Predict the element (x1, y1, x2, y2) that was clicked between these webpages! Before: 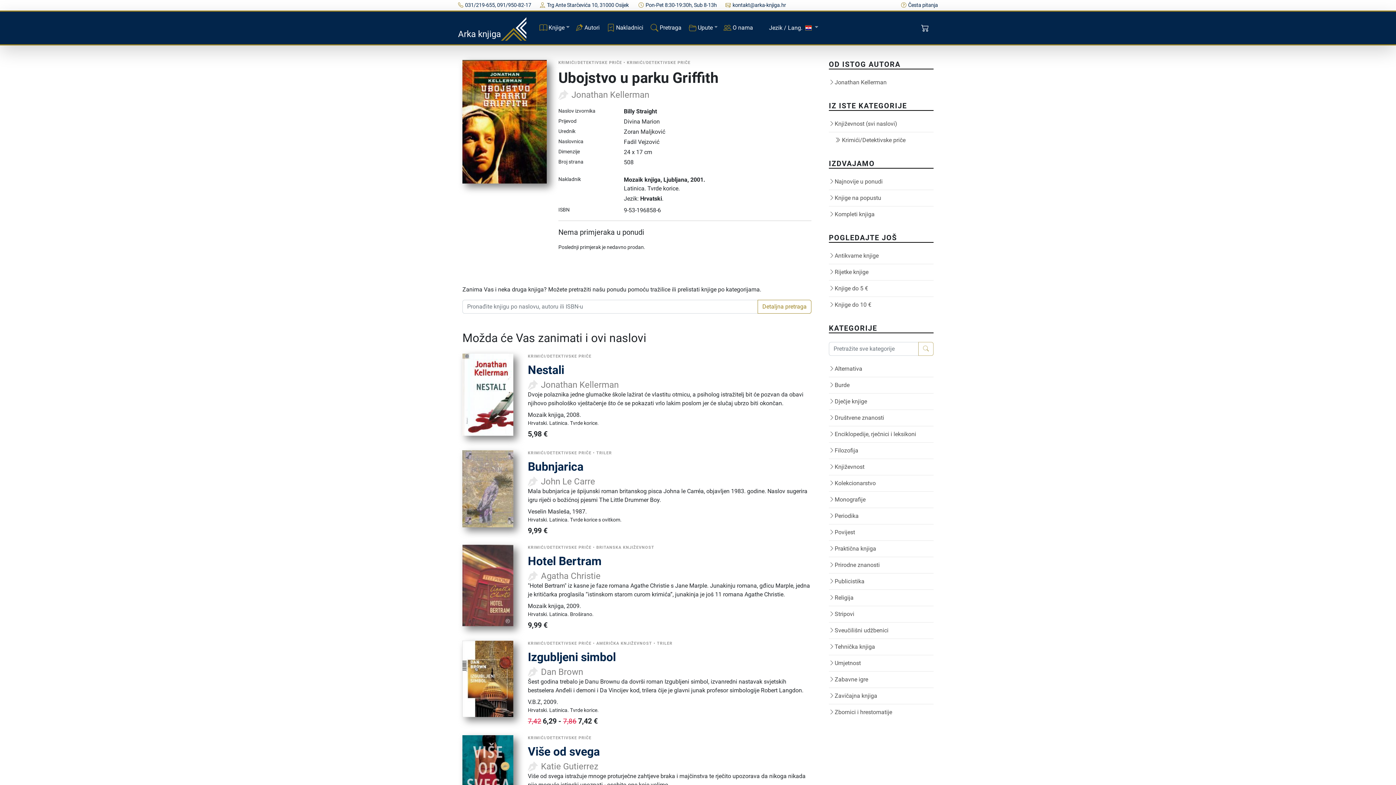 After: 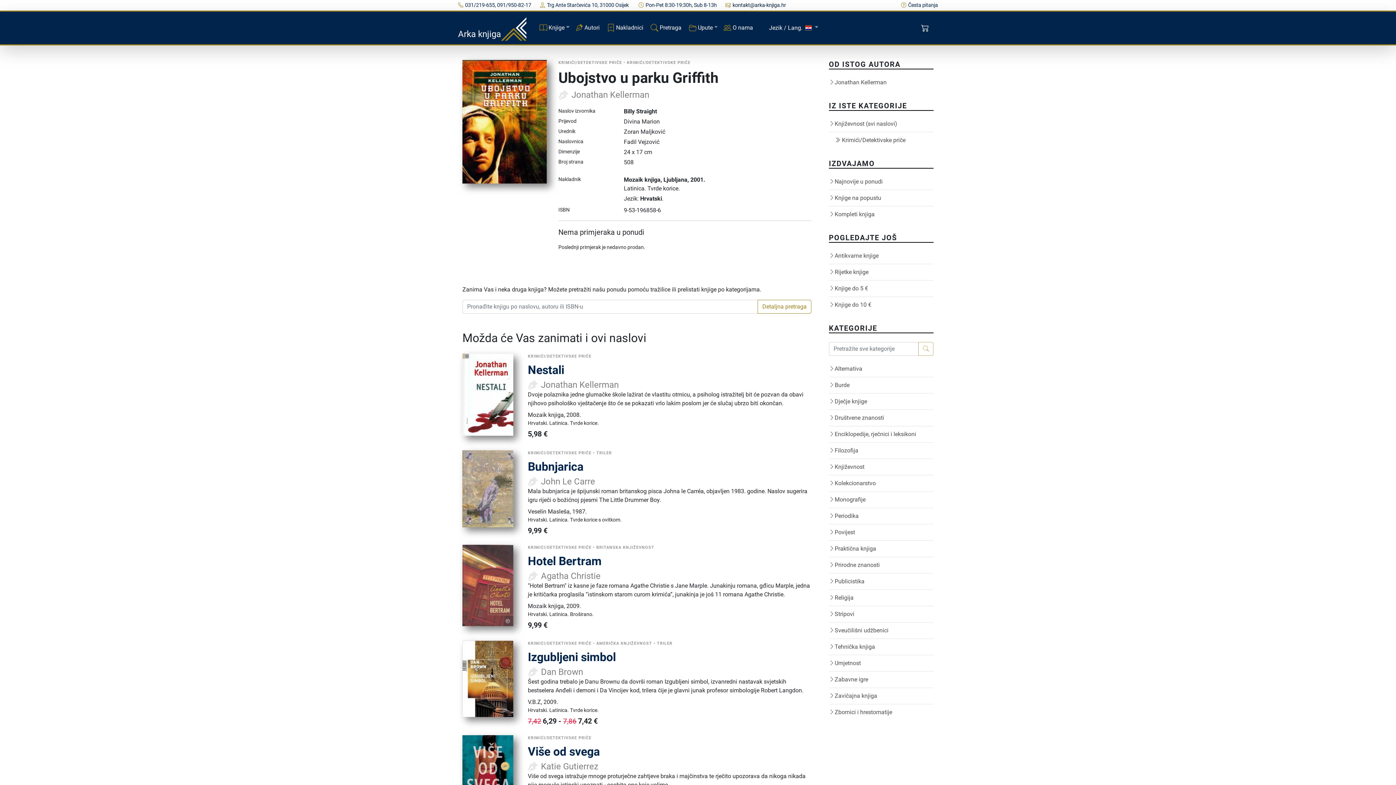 Action: label: kontakt@arka-knjiga.hr bbox: (725, 1, 786, 9)